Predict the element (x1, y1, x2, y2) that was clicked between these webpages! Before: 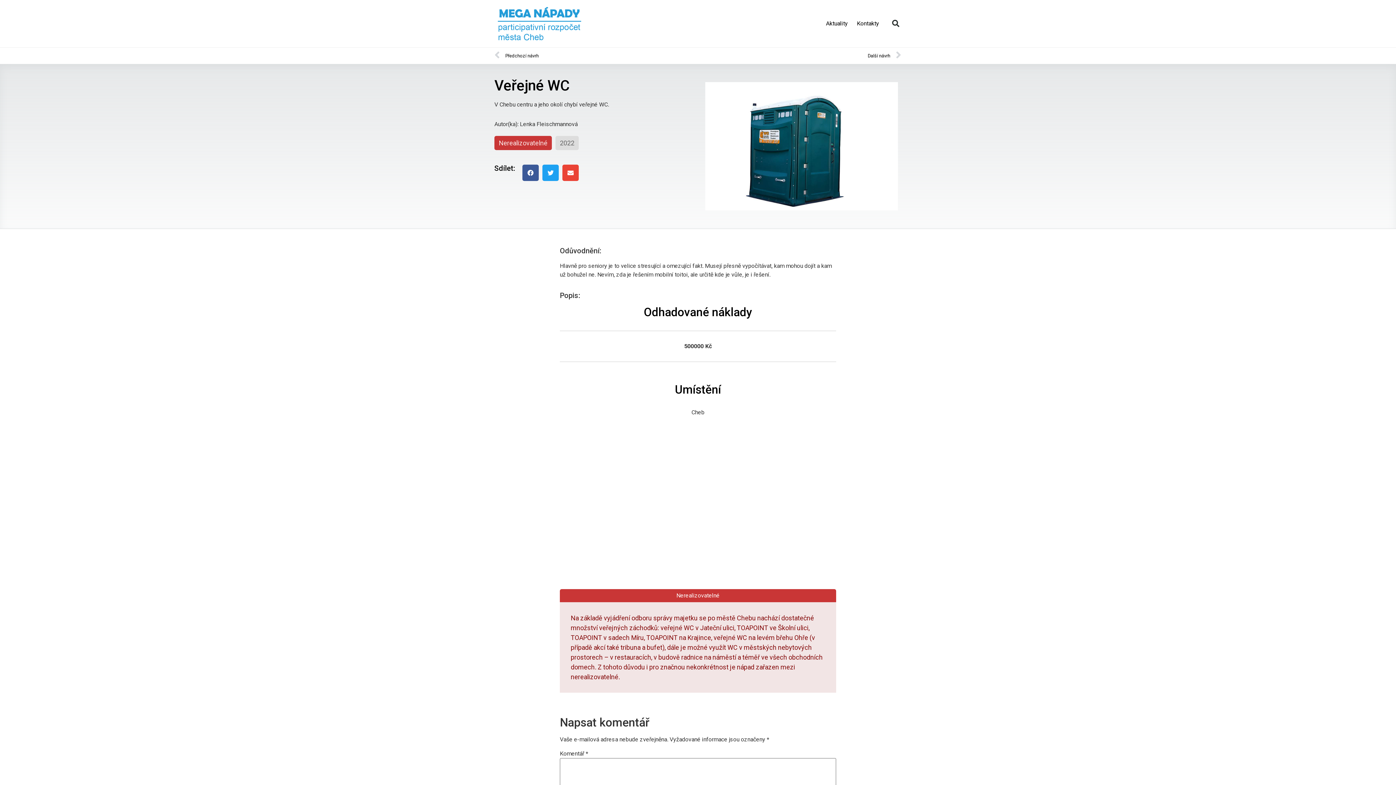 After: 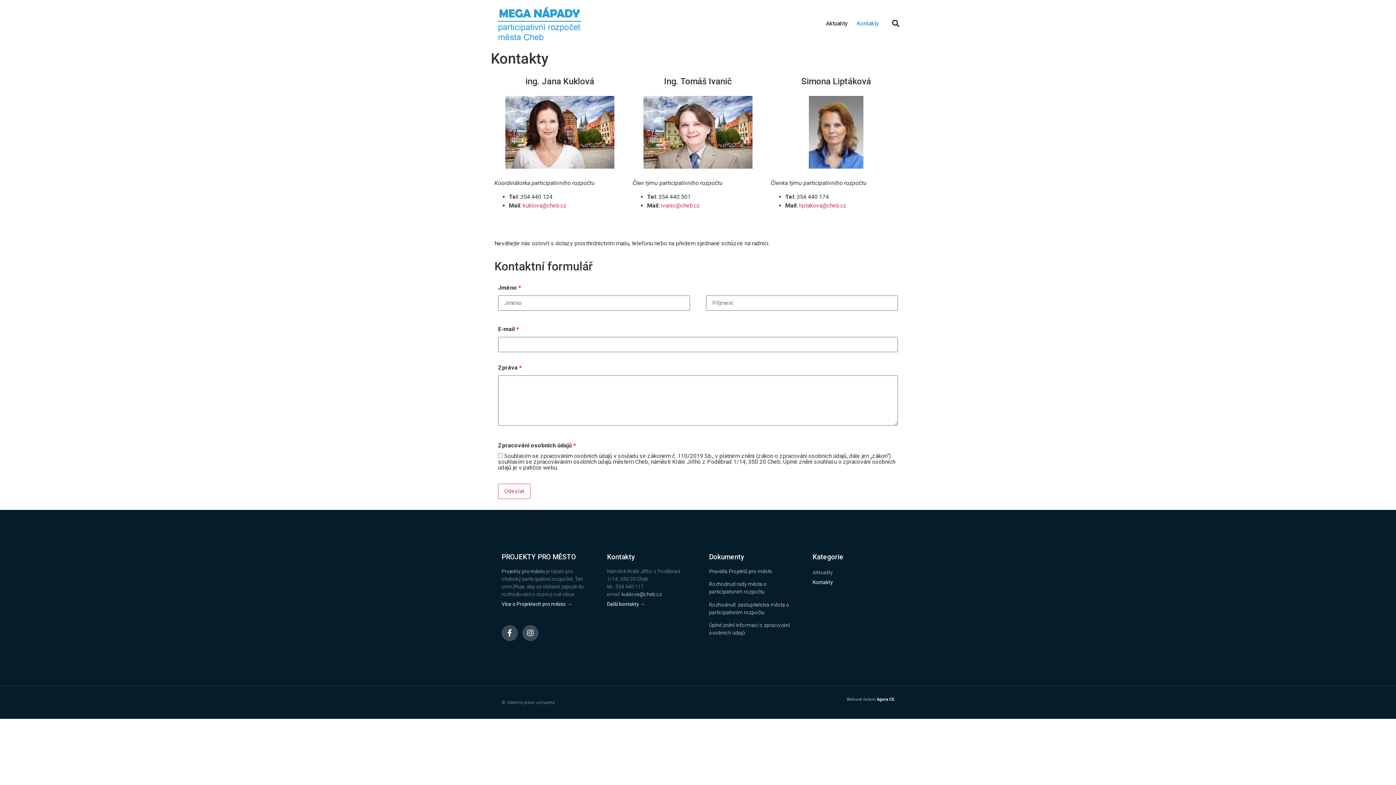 Action: label: Kontakty bbox: (849, 16, 886, 30)